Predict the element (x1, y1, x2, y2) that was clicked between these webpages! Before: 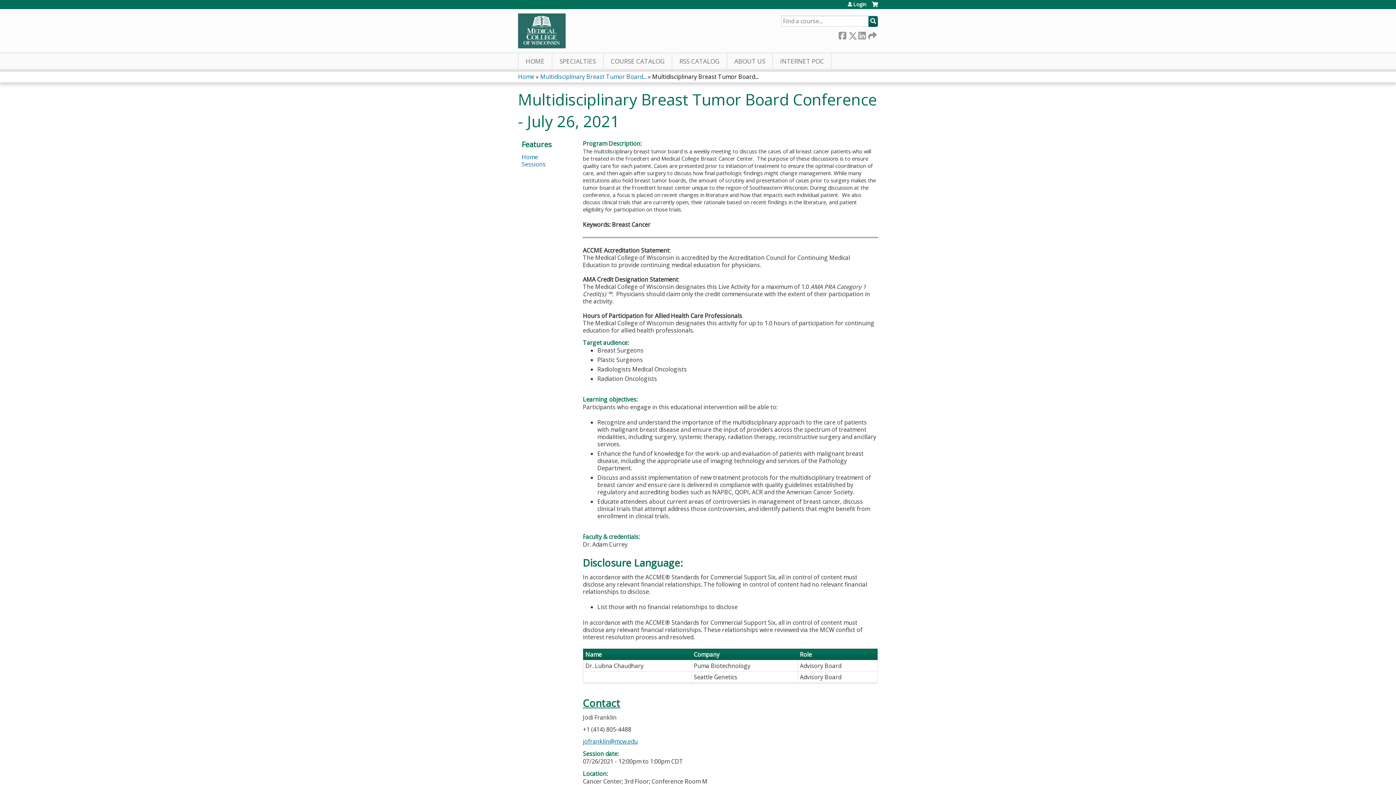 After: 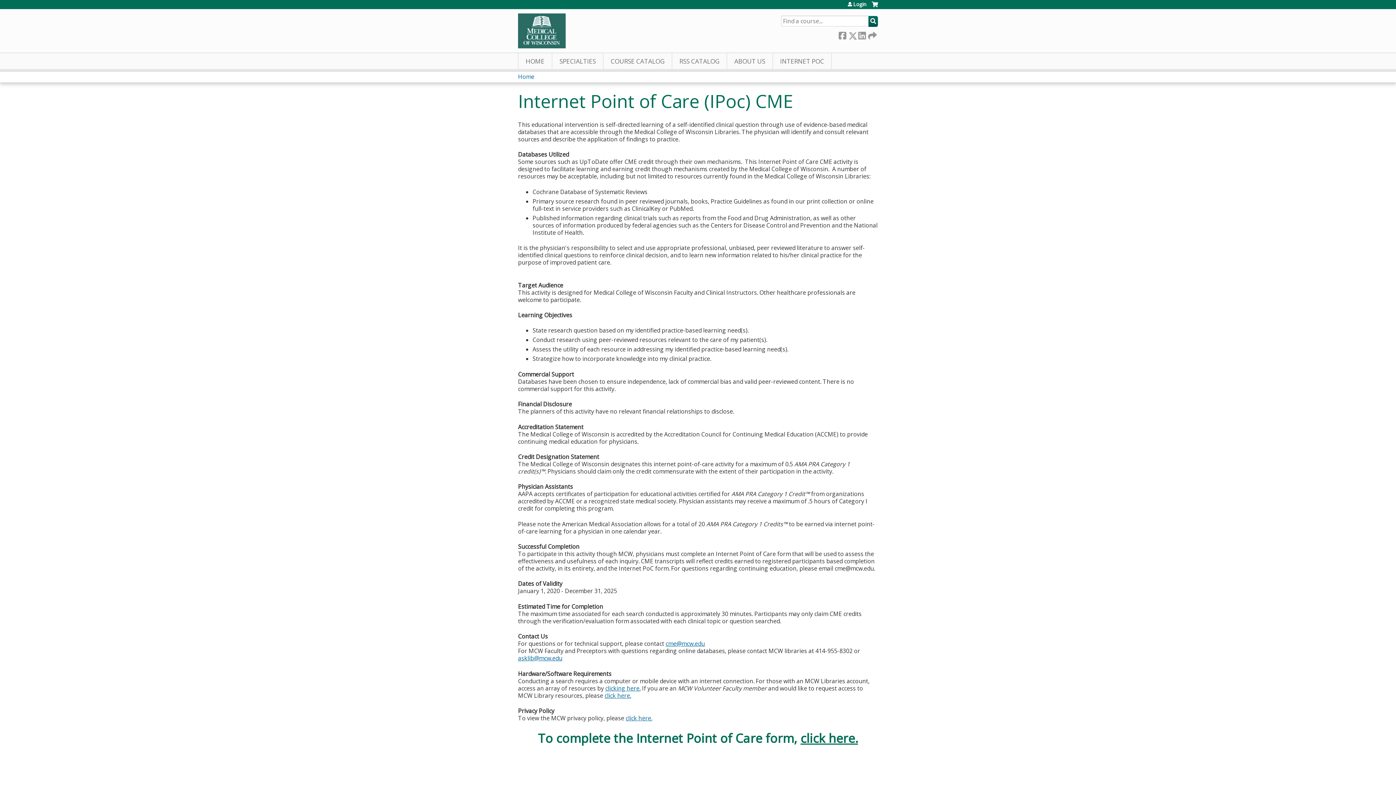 Action: bbox: (773, 53, 832, 69) label: INTERNET POC